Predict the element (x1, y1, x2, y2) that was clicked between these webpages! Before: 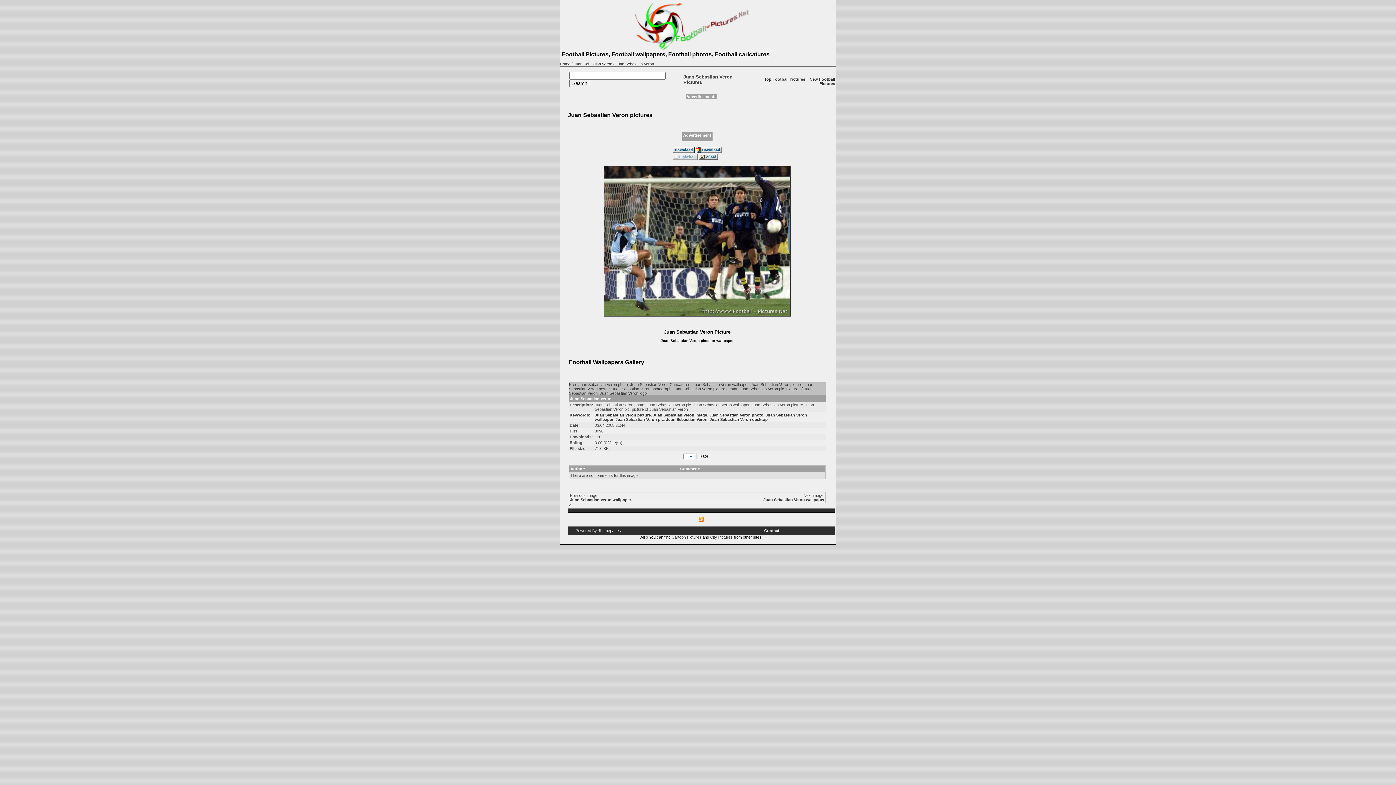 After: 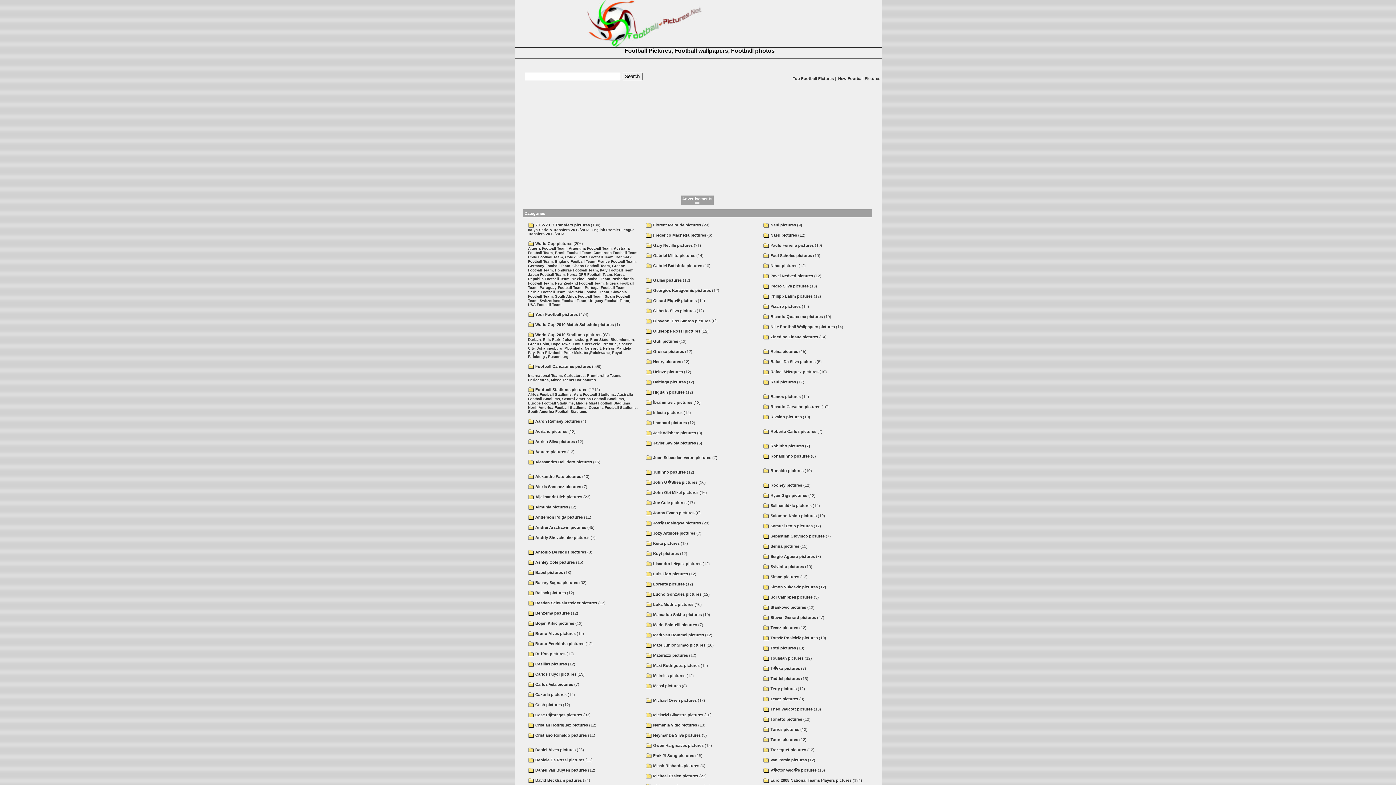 Action: bbox: (569, 359, 644, 365) label: Football Wallpapers Gallery